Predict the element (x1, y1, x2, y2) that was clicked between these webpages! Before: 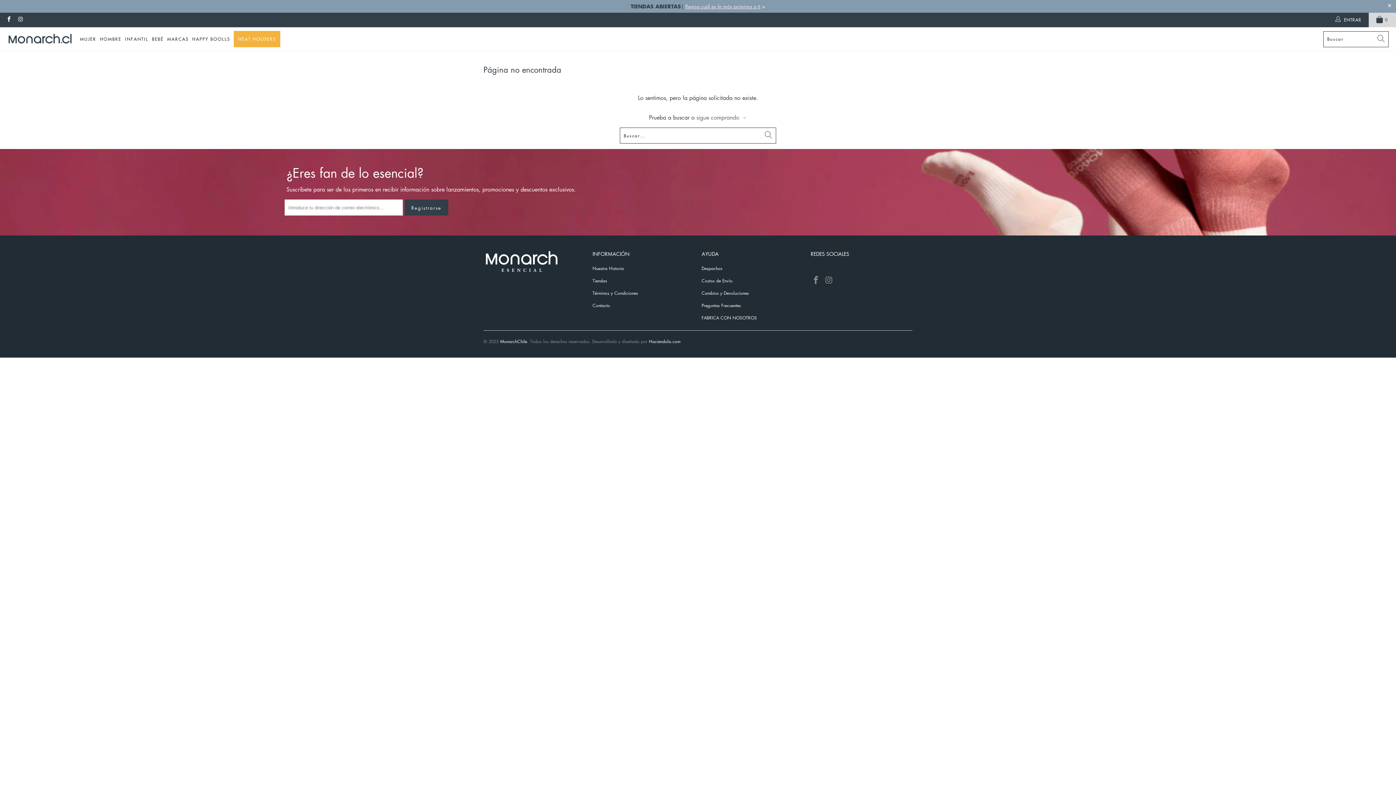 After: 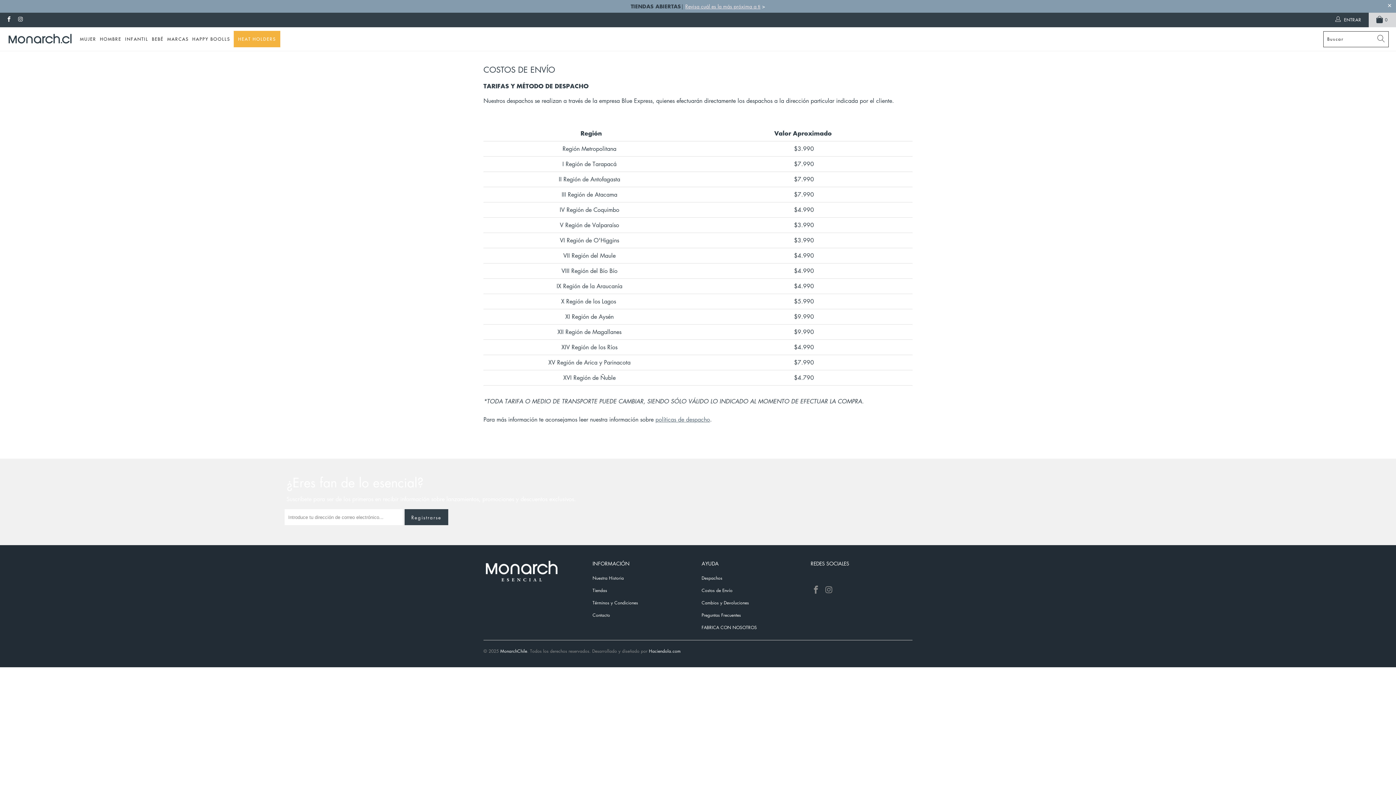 Action: bbox: (701, 277, 732, 284) label: Costos de Envío